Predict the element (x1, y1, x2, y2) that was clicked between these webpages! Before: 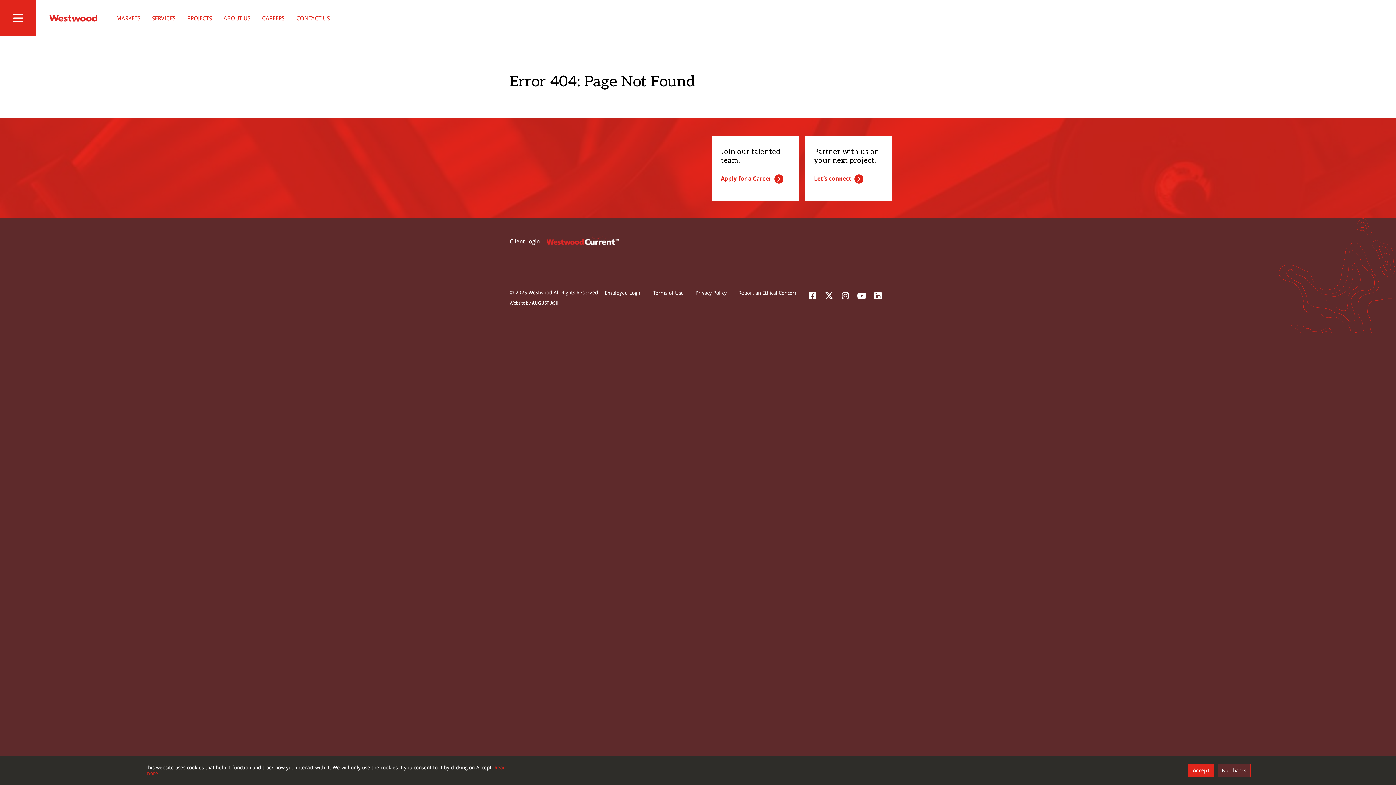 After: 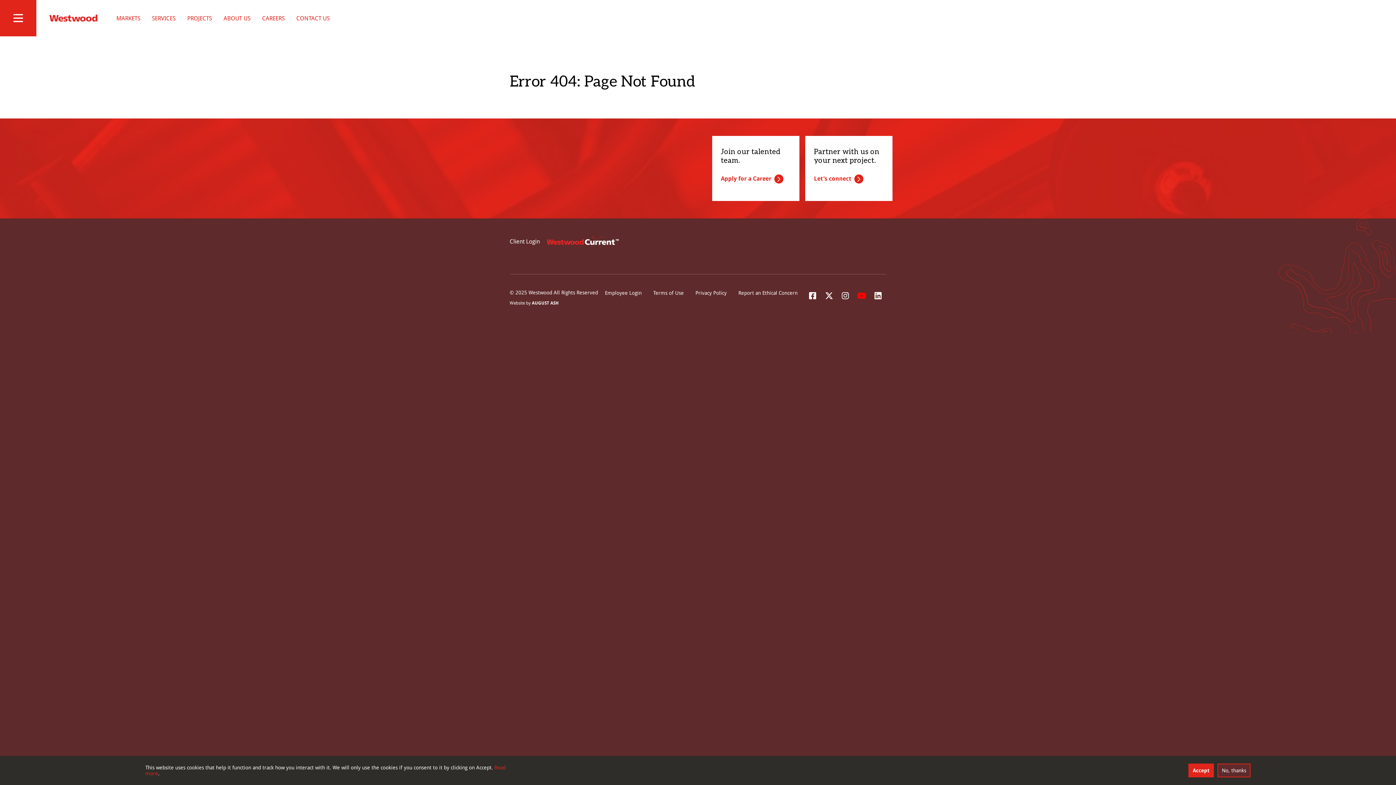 Action: bbox: (853, 286, 870, 302)